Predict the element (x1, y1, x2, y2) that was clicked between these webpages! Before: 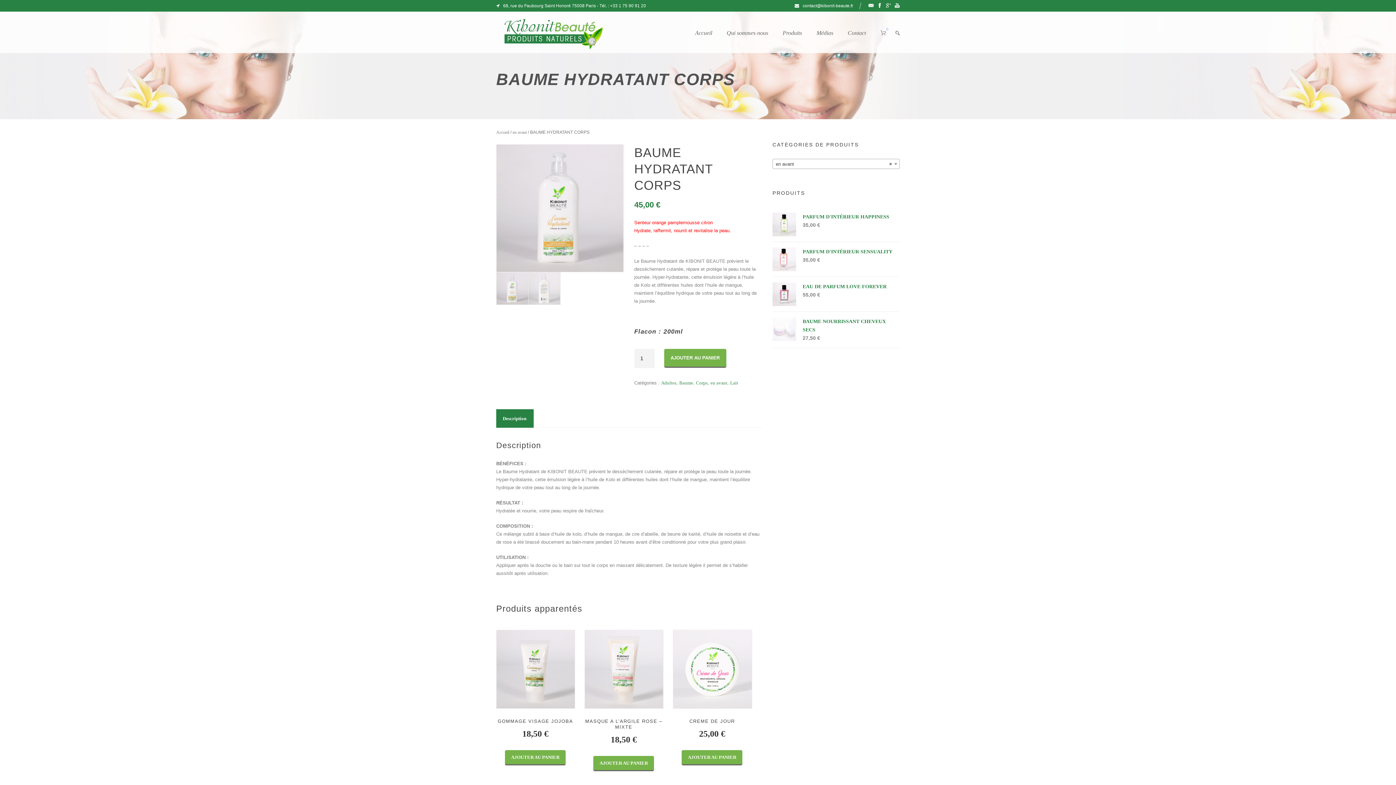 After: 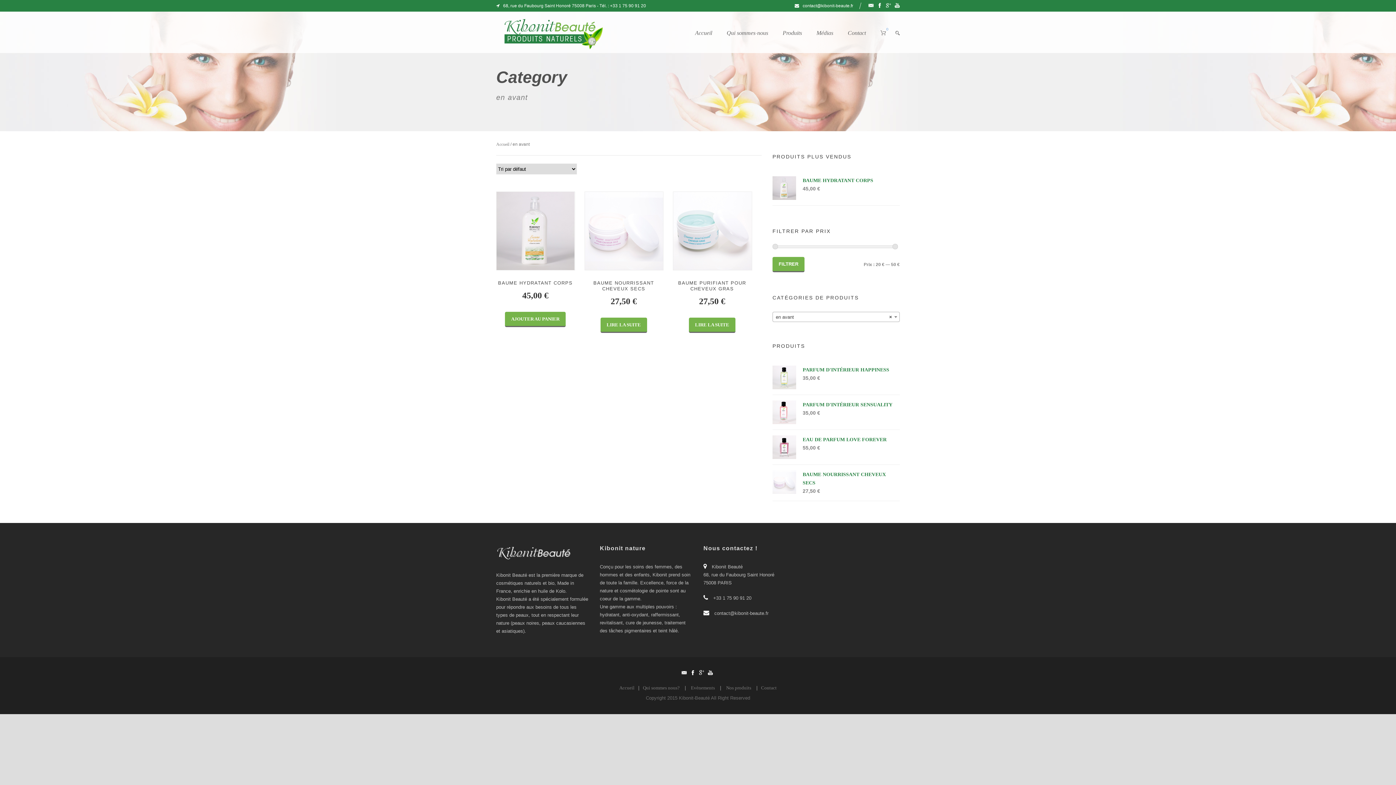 Action: bbox: (512, 129, 526, 134) label: en avant